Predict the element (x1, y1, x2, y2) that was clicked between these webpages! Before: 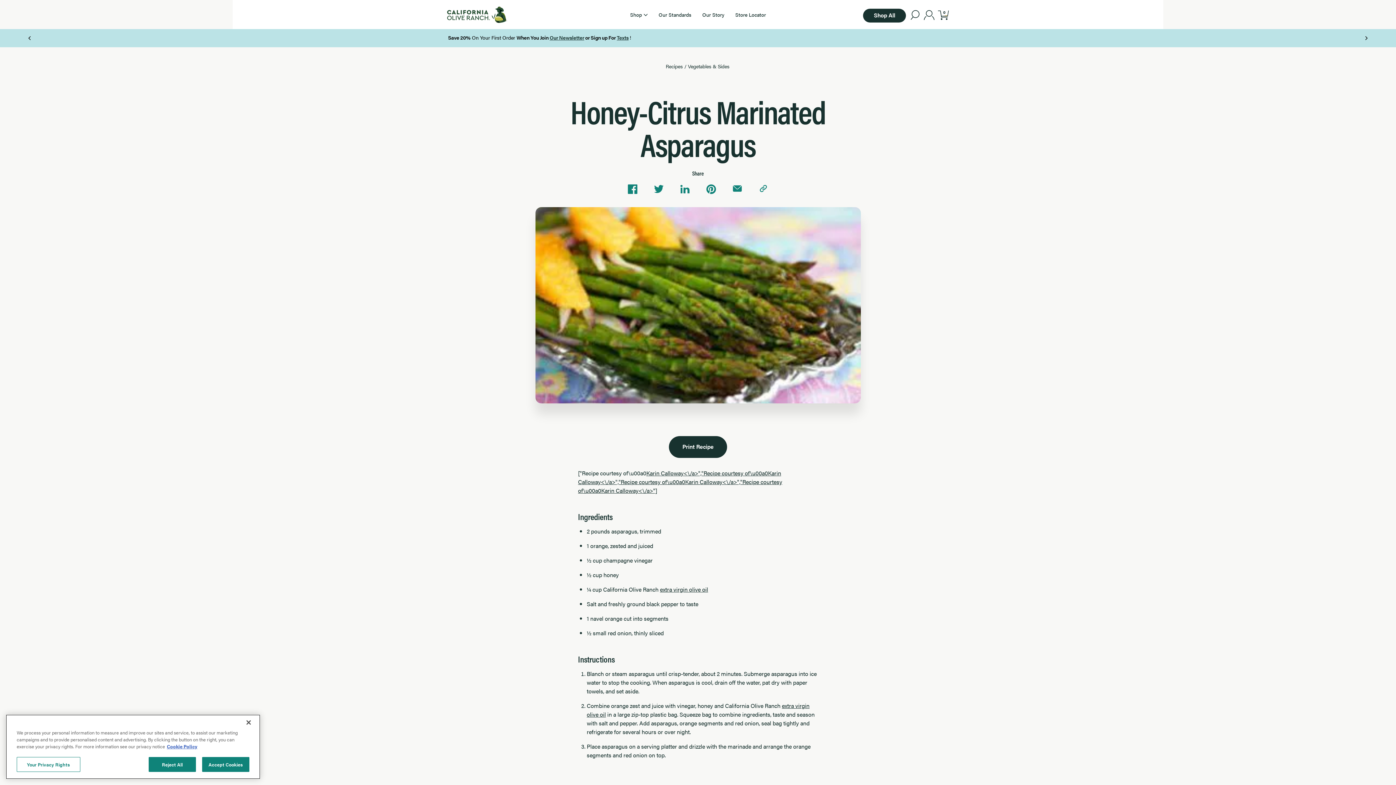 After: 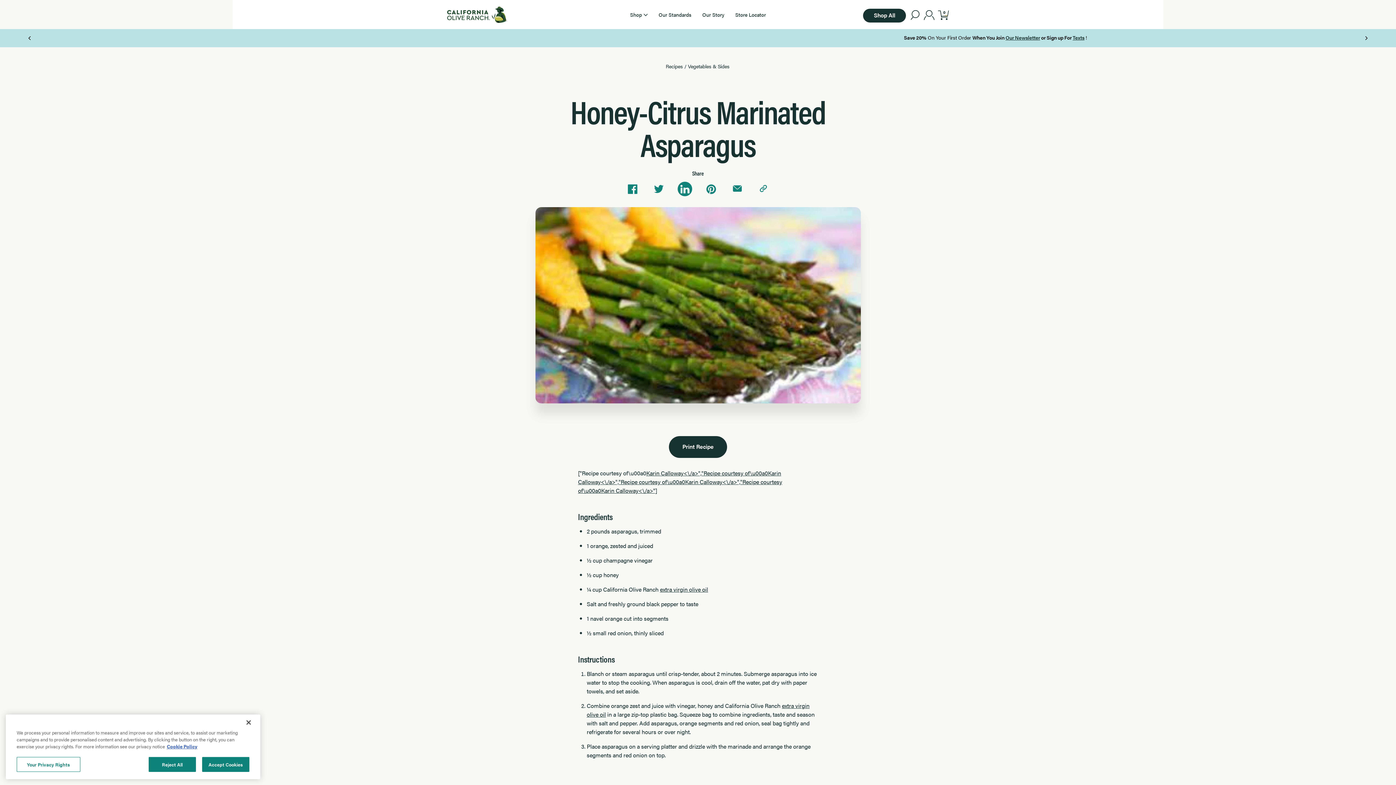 Action: bbox: (677, 181, 692, 196) label: Share on Linkedin